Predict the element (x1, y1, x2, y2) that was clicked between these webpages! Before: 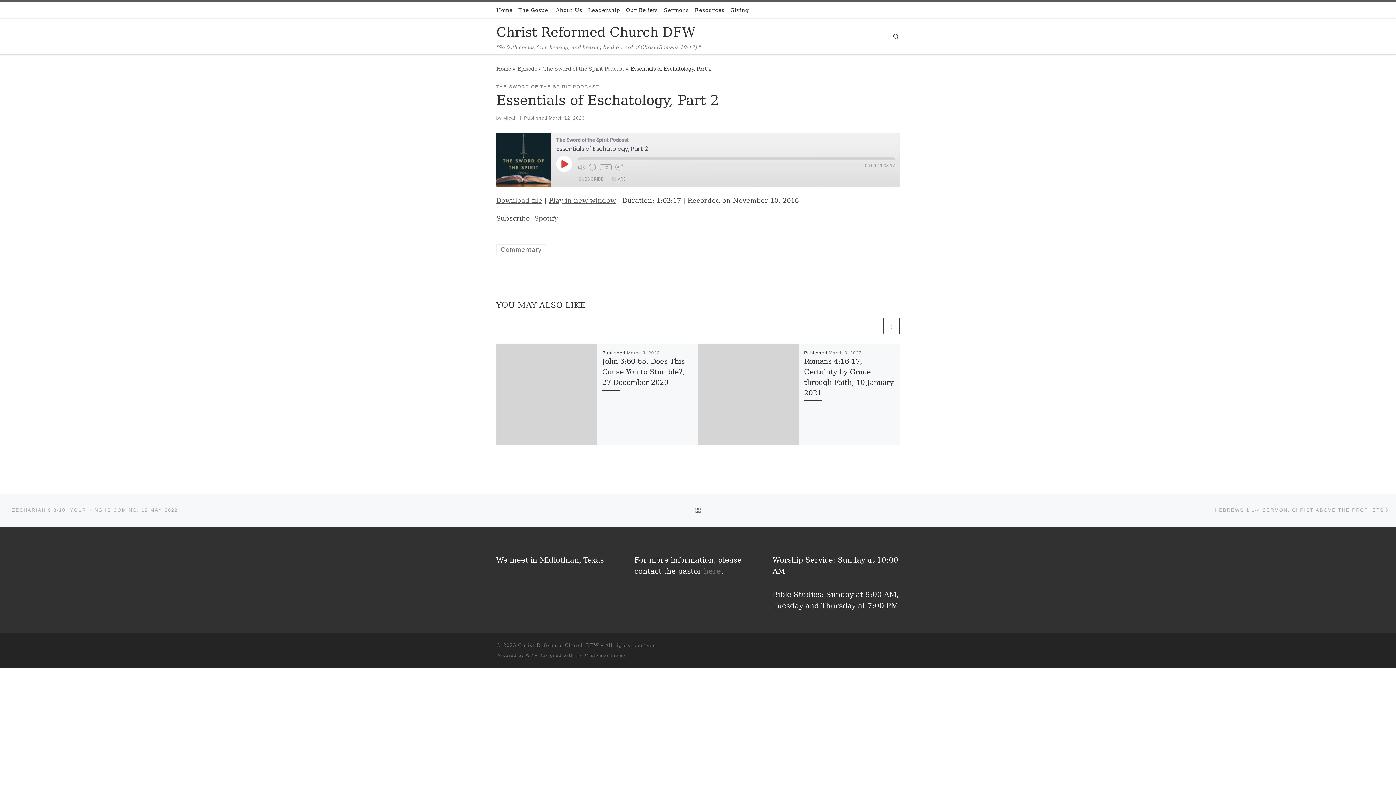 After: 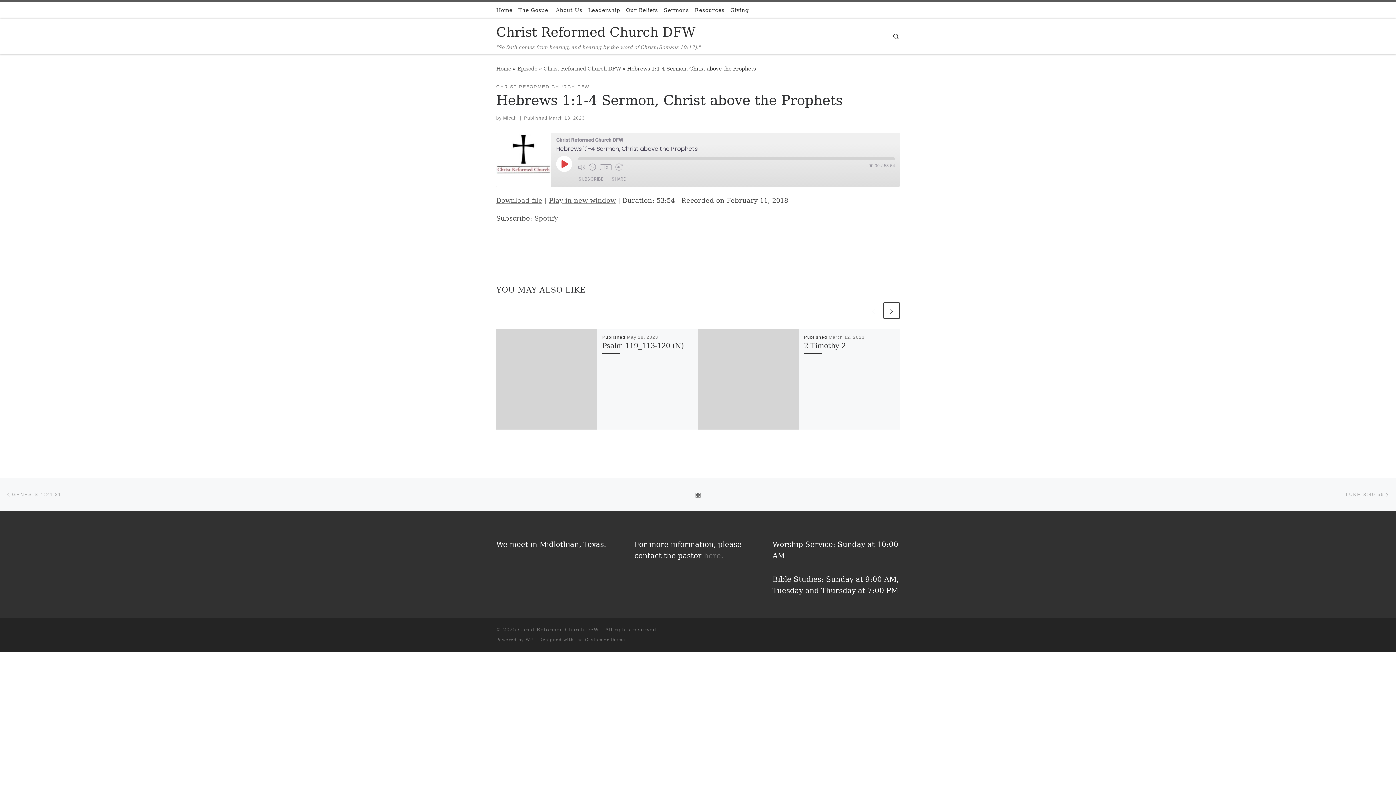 Action: bbox: (1215, 500, 1390, 520) label: HEBREWS 1:1-4 SERMON, CHRIST ABOVE THE PROPHETS